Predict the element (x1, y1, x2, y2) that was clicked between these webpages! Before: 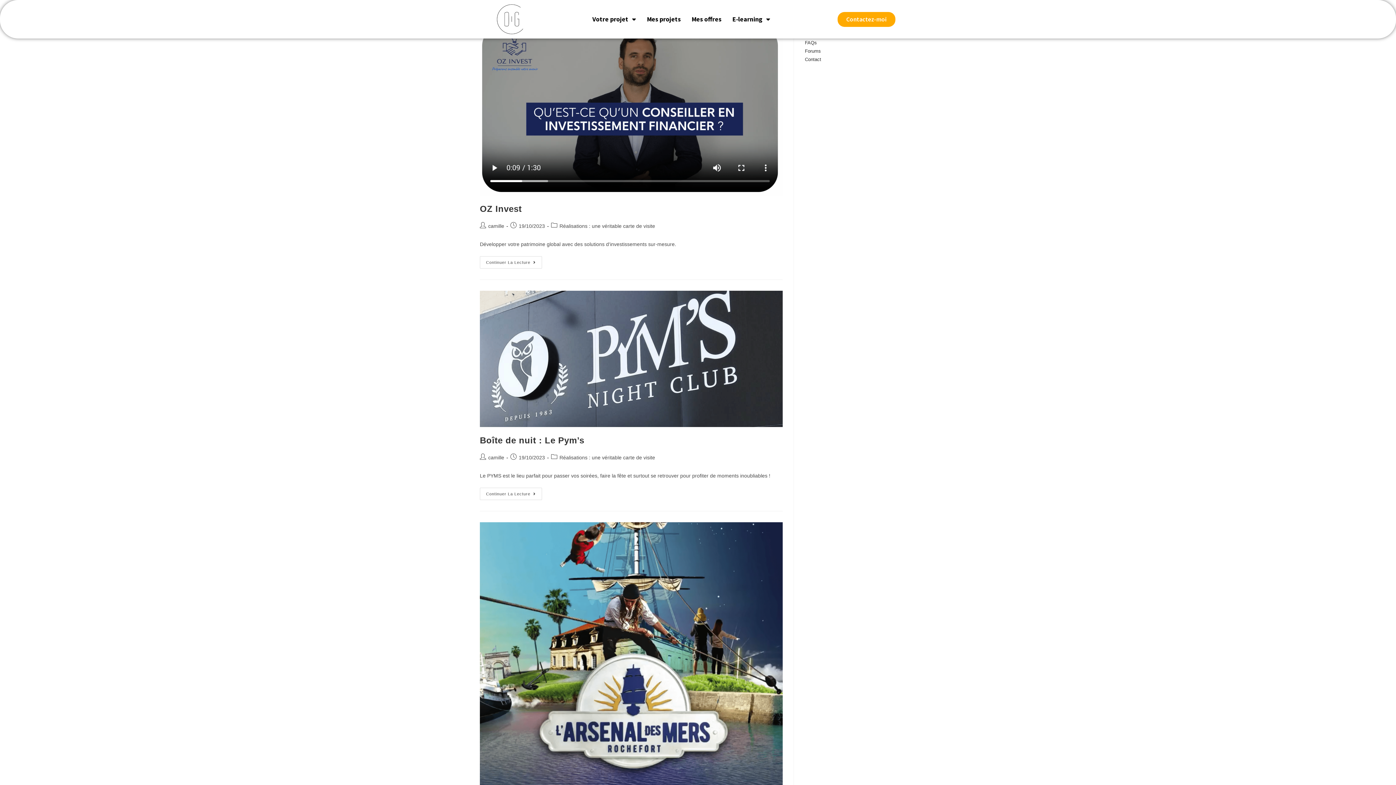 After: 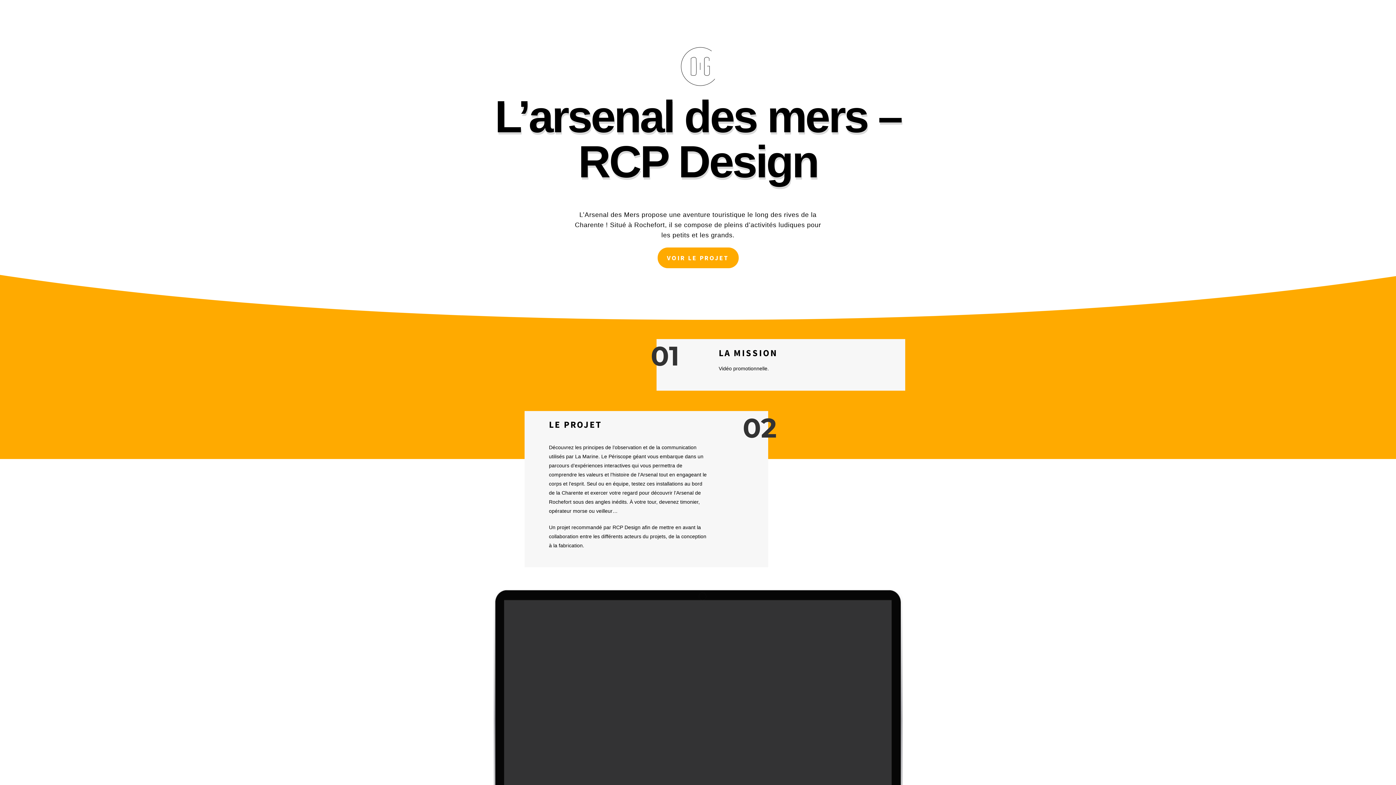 Action: bbox: (480, 522, 782, 823)